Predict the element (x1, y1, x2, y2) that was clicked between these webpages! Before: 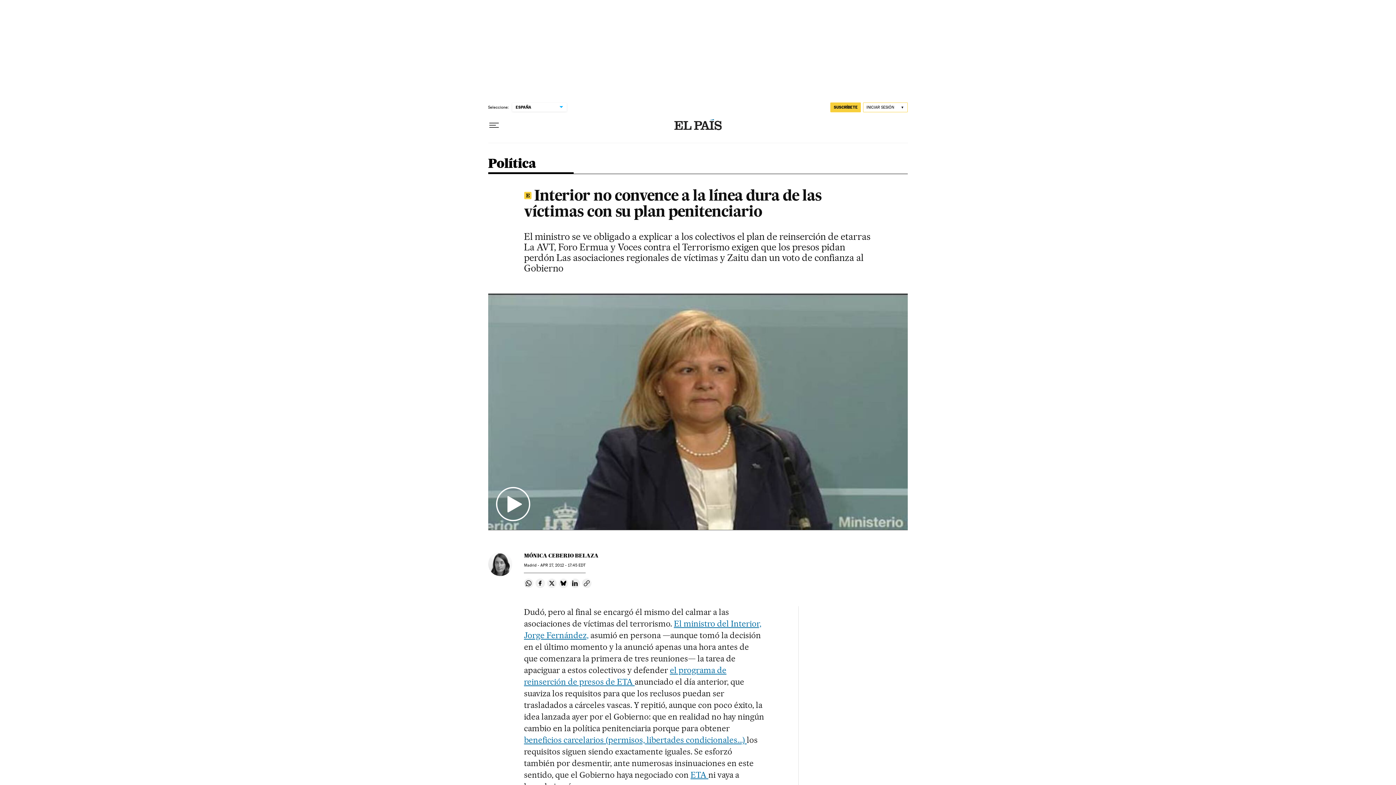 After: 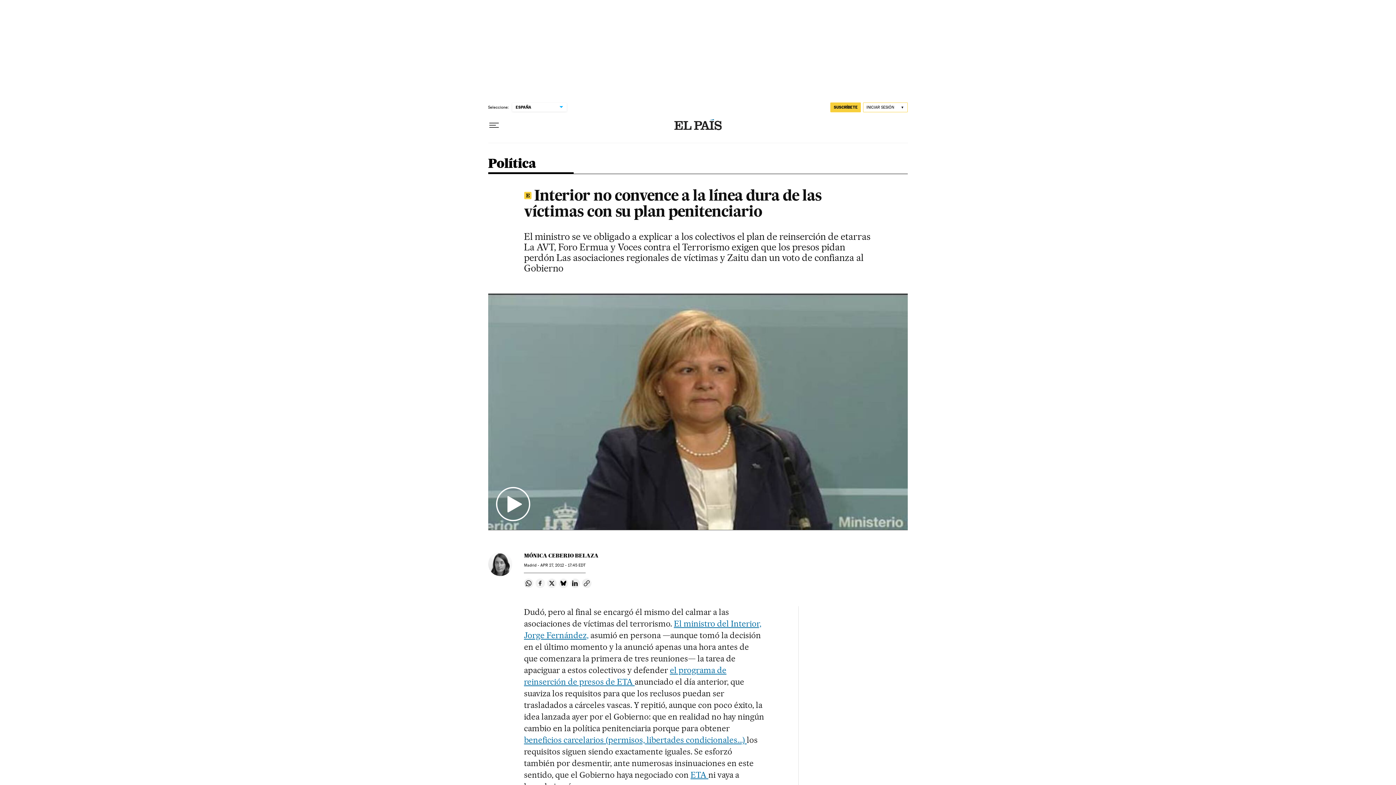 Action: bbox: (535, 578, 545, 588) label: Compartir en Facebook